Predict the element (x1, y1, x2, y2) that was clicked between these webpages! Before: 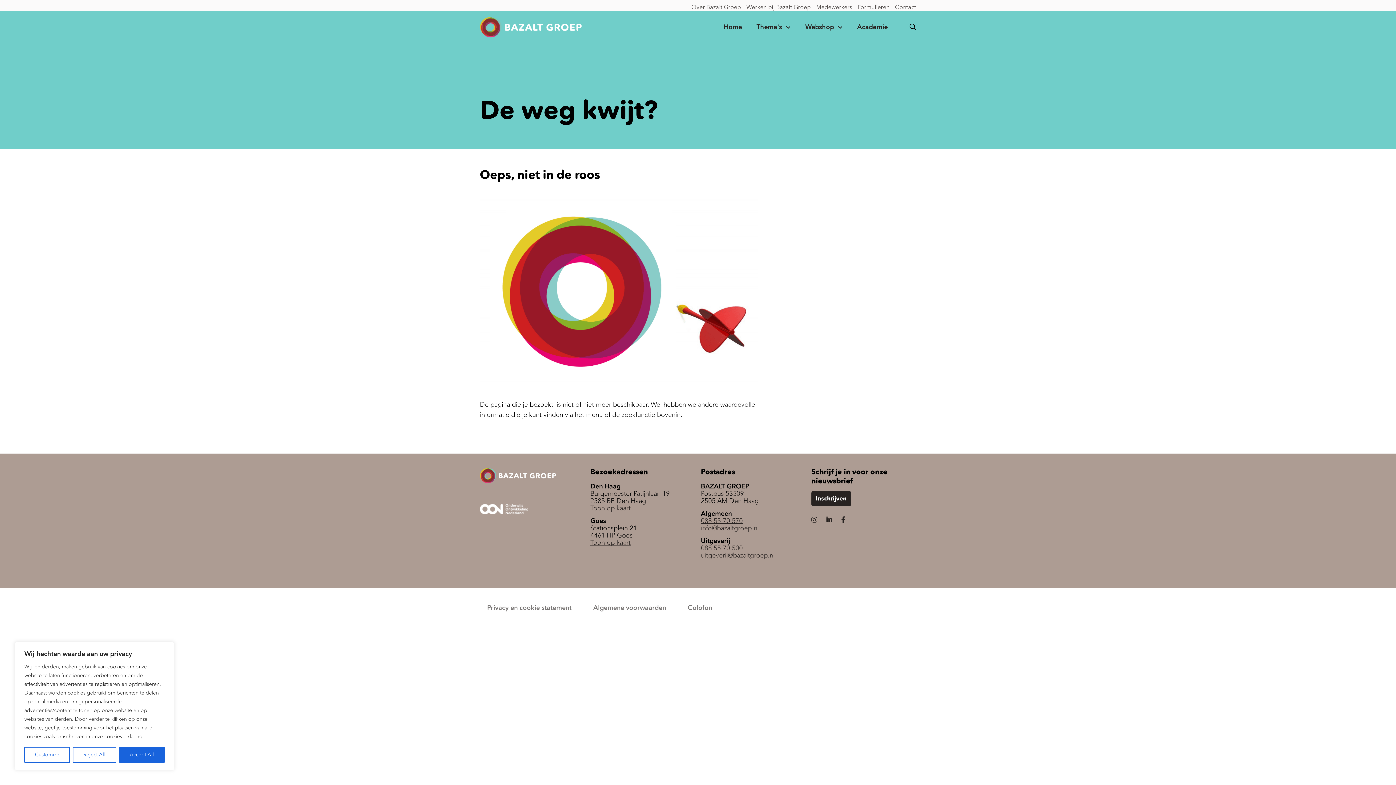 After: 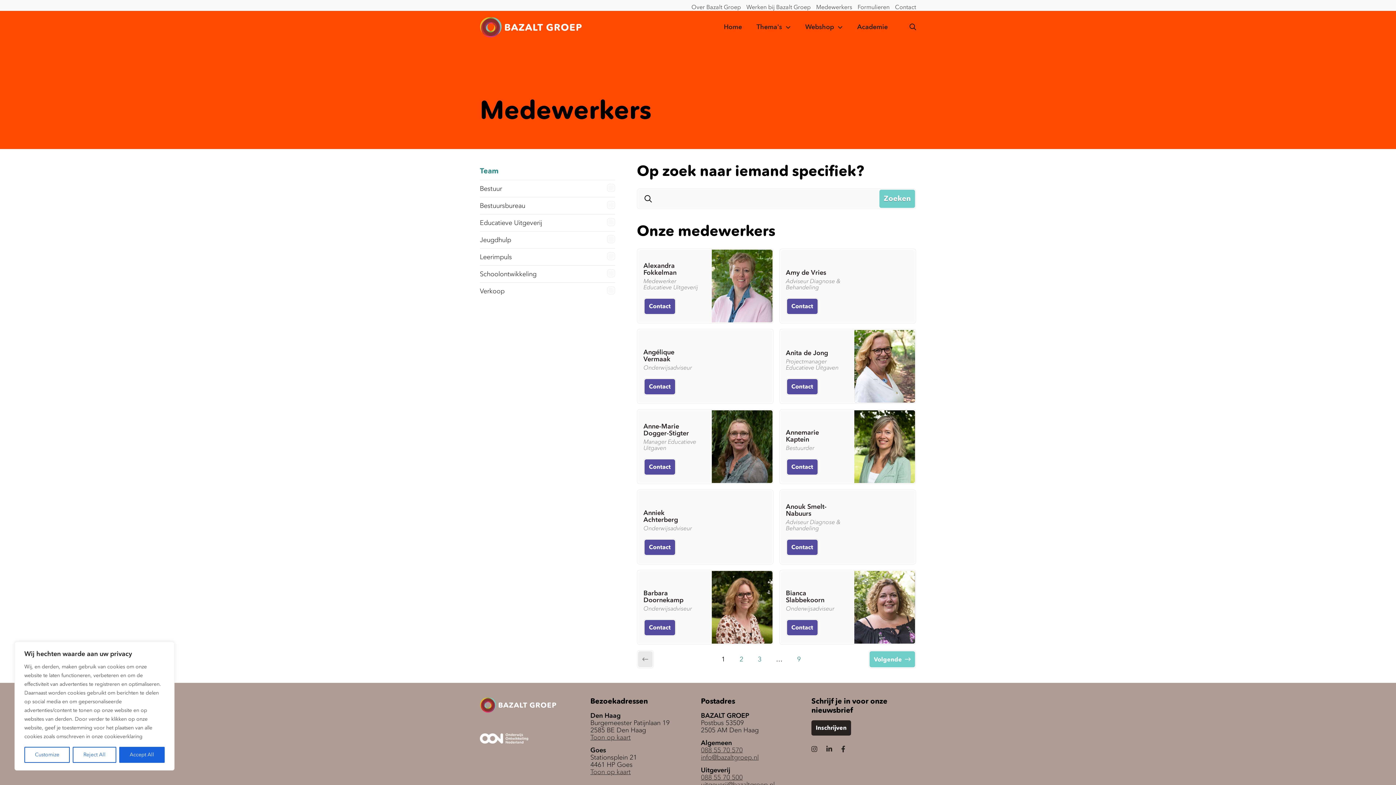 Action: bbox: (810, 0, 852, 14) label: Medewerkers